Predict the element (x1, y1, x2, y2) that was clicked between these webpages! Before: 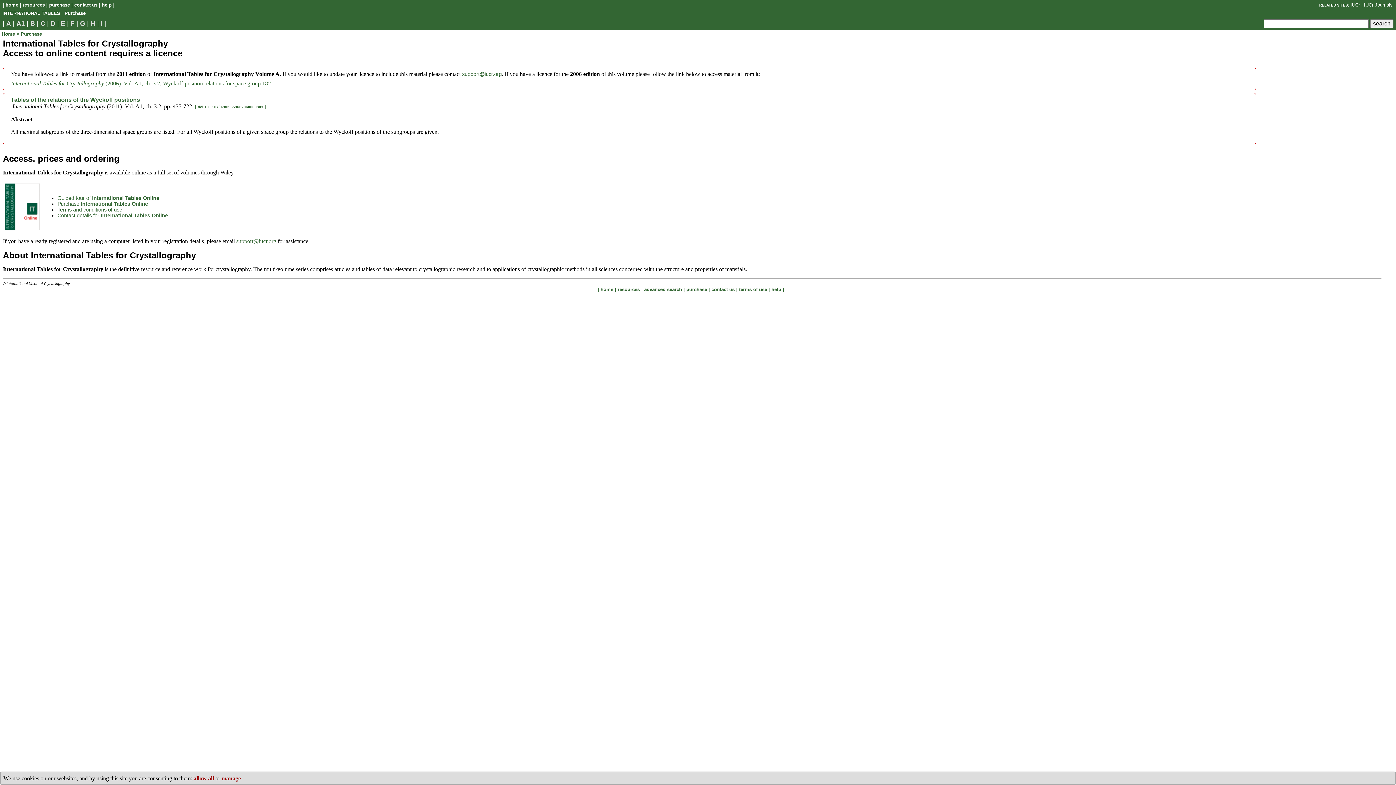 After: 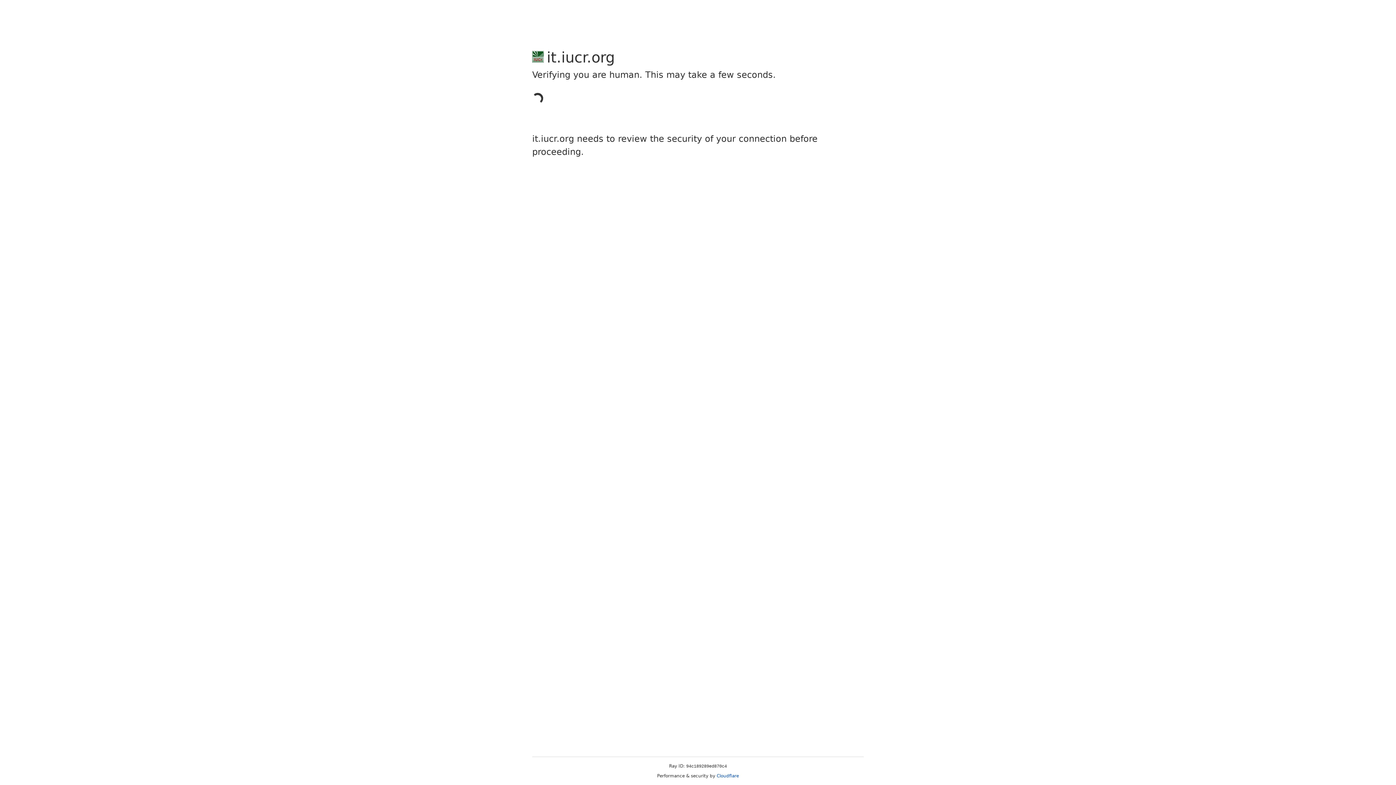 Action: bbox: (644, 286, 682, 292) label: advanced search